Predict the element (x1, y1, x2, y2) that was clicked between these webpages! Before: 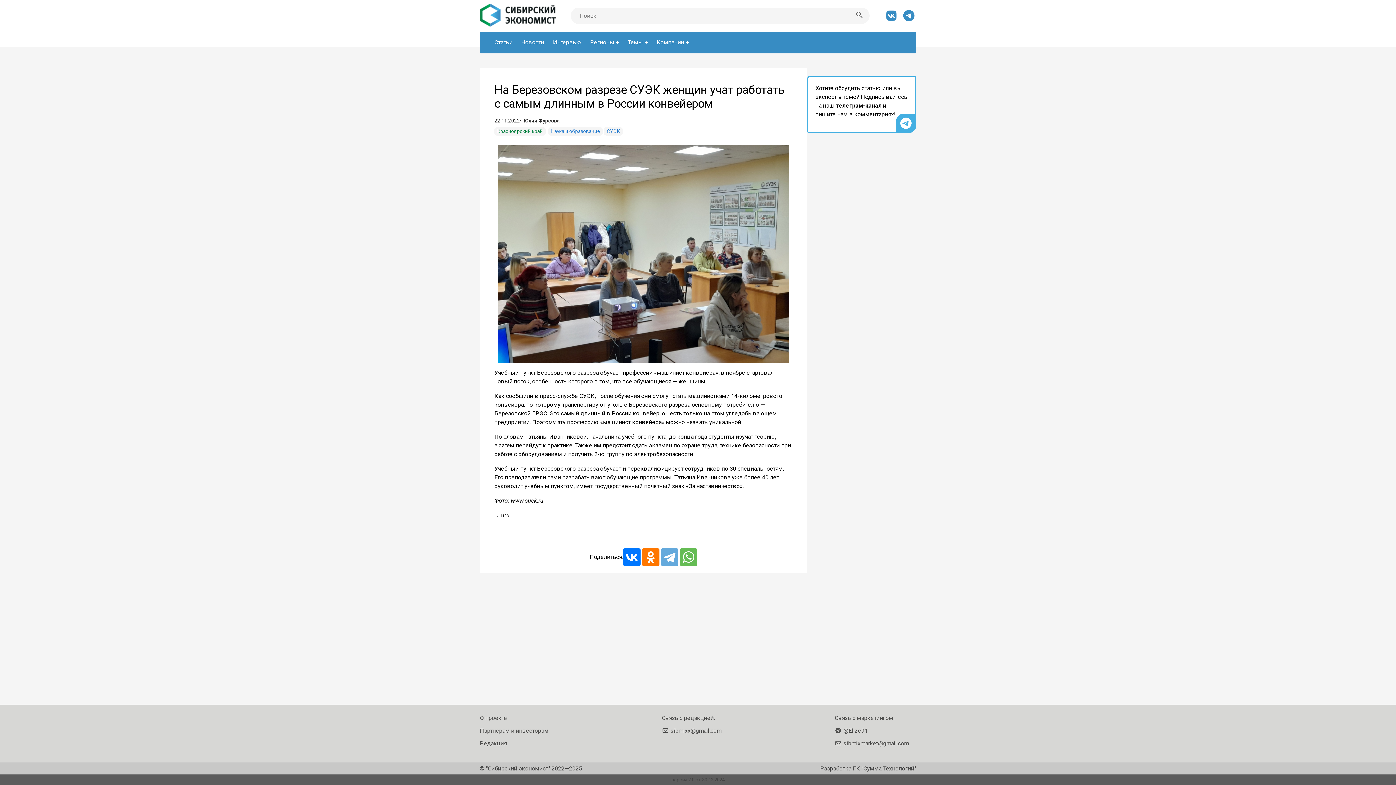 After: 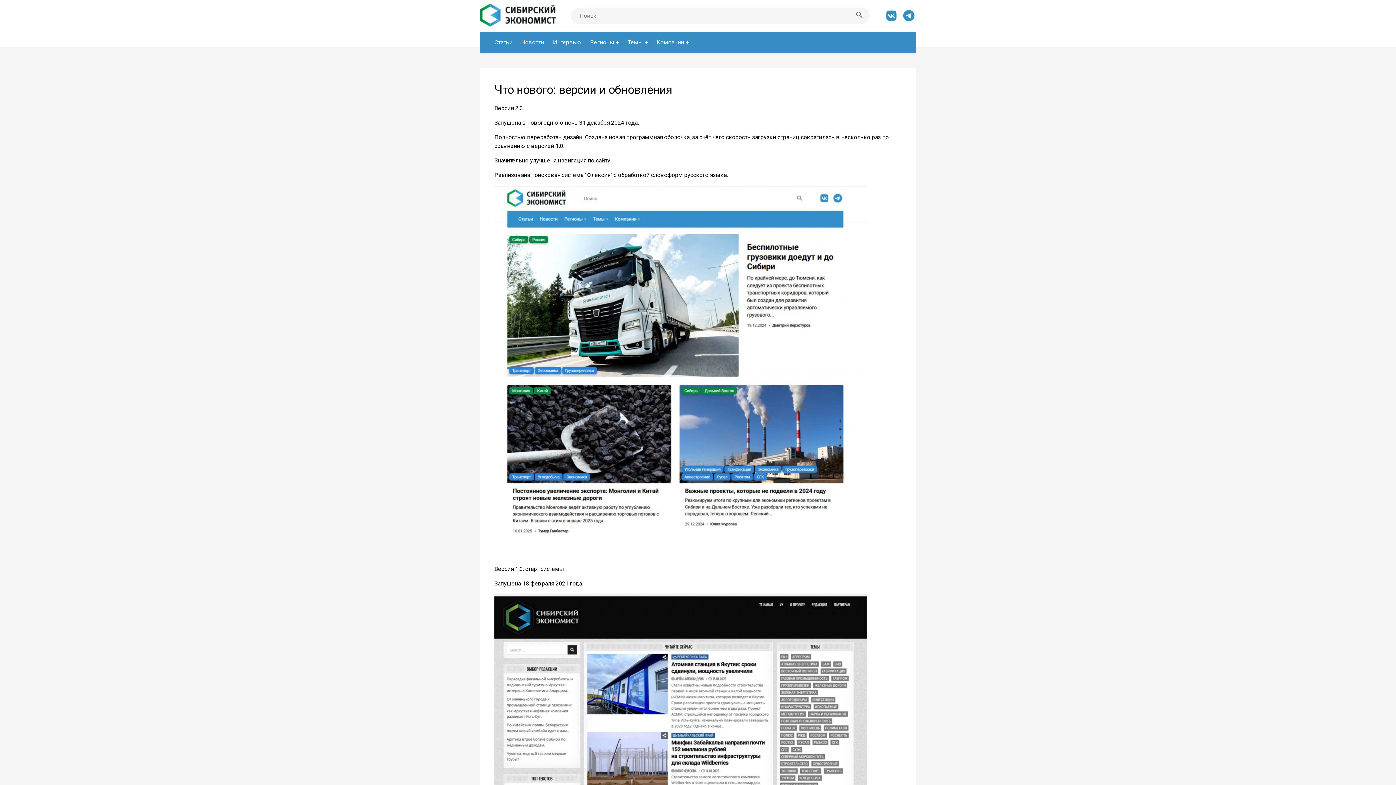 Action: label: версия 2.0 от 30.12.2024 bbox: (671, 777, 724, 782)